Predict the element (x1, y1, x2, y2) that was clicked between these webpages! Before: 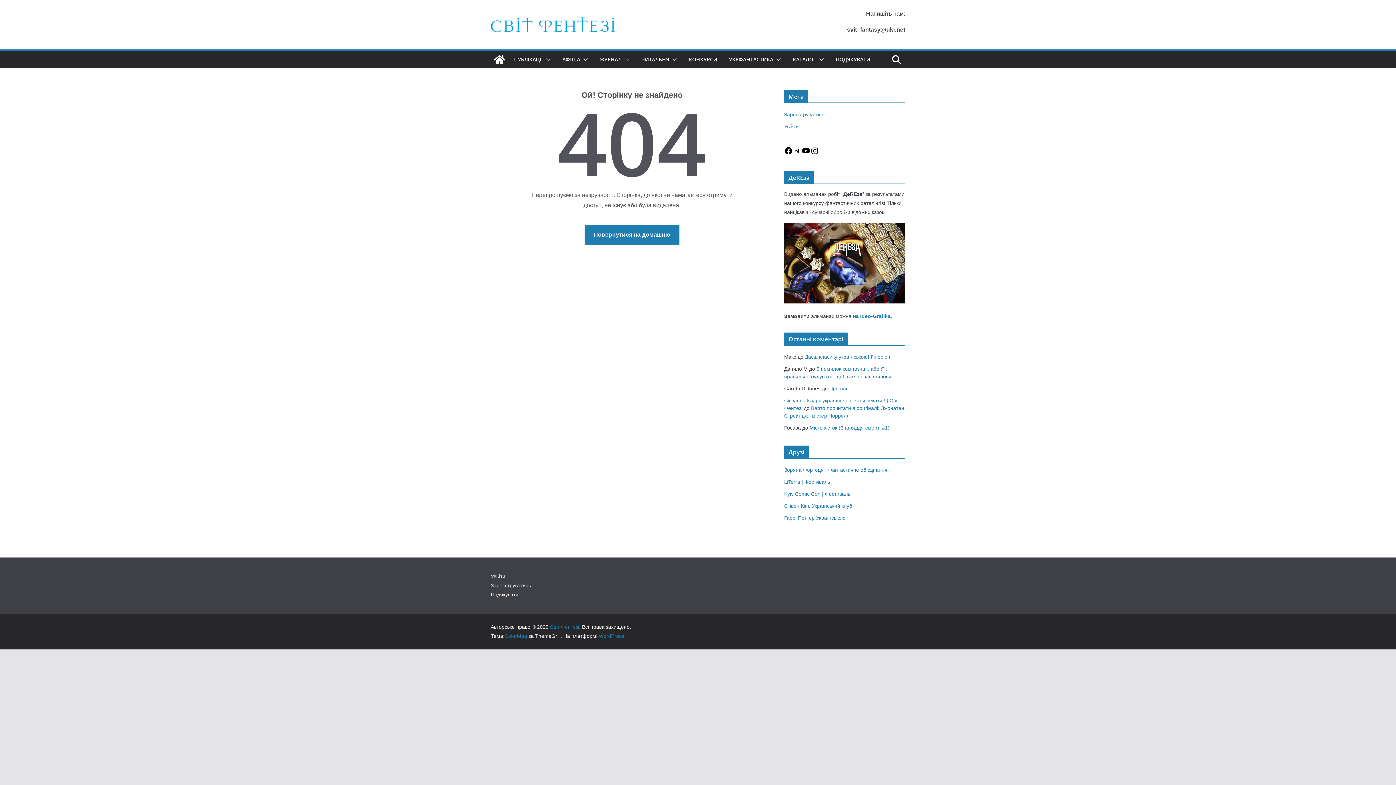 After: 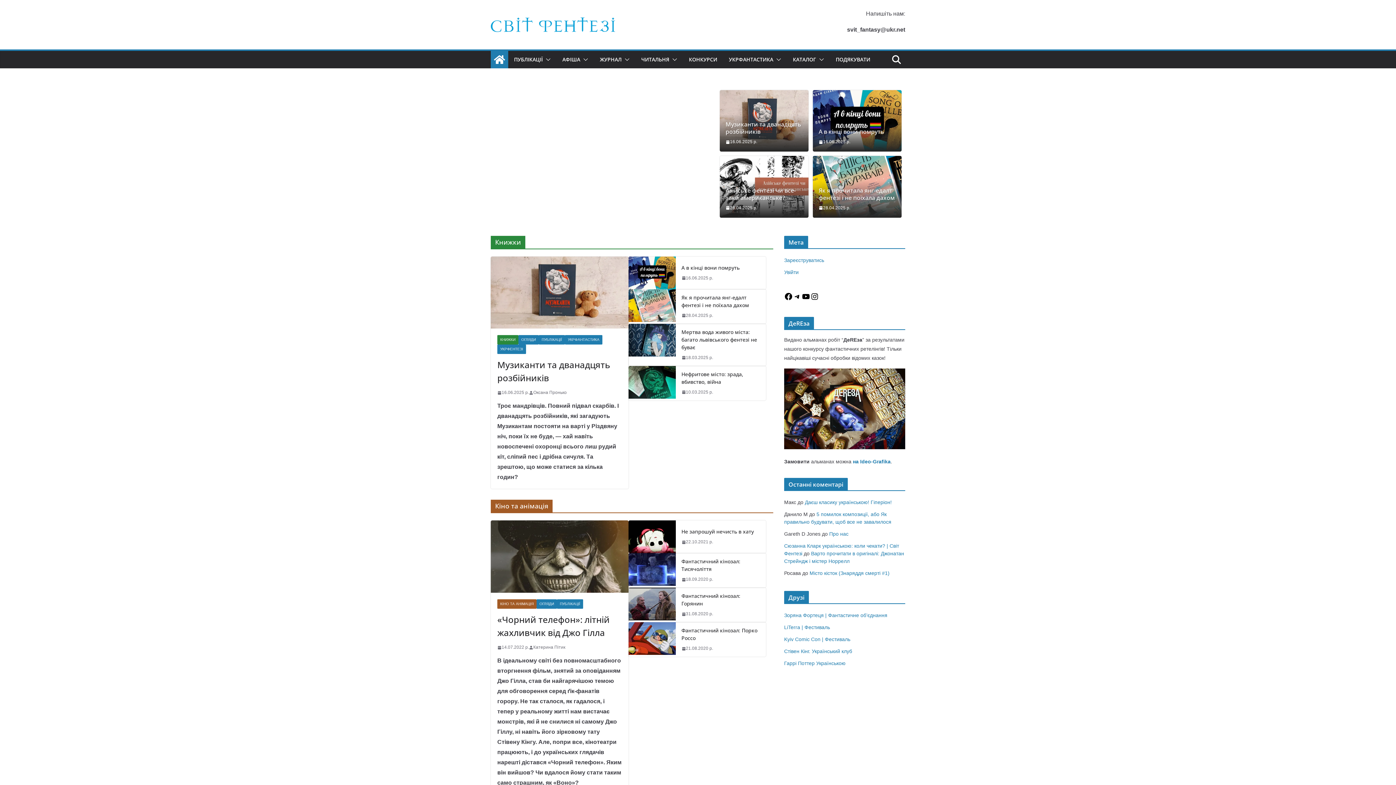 Action: label: Світ Фентезі bbox: (550, 624, 579, 630)